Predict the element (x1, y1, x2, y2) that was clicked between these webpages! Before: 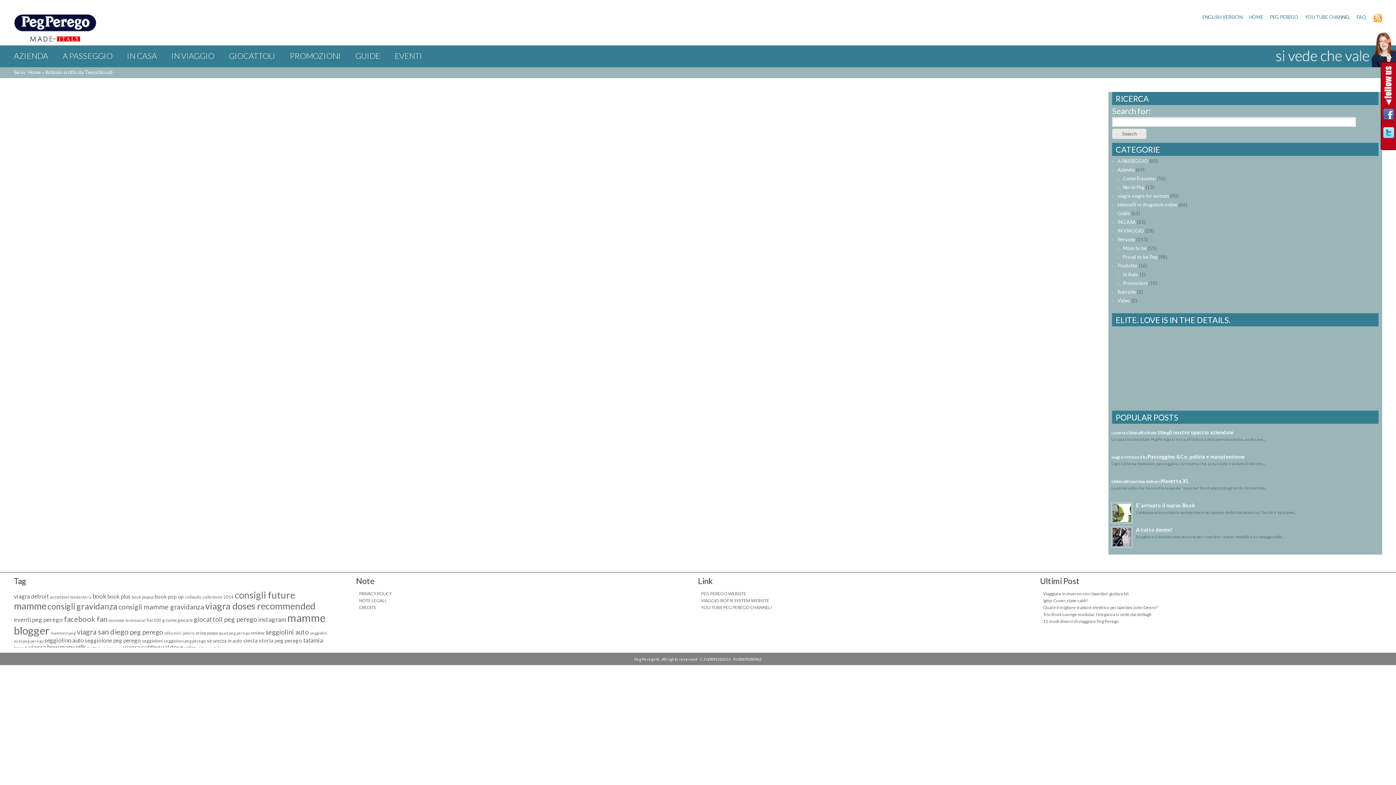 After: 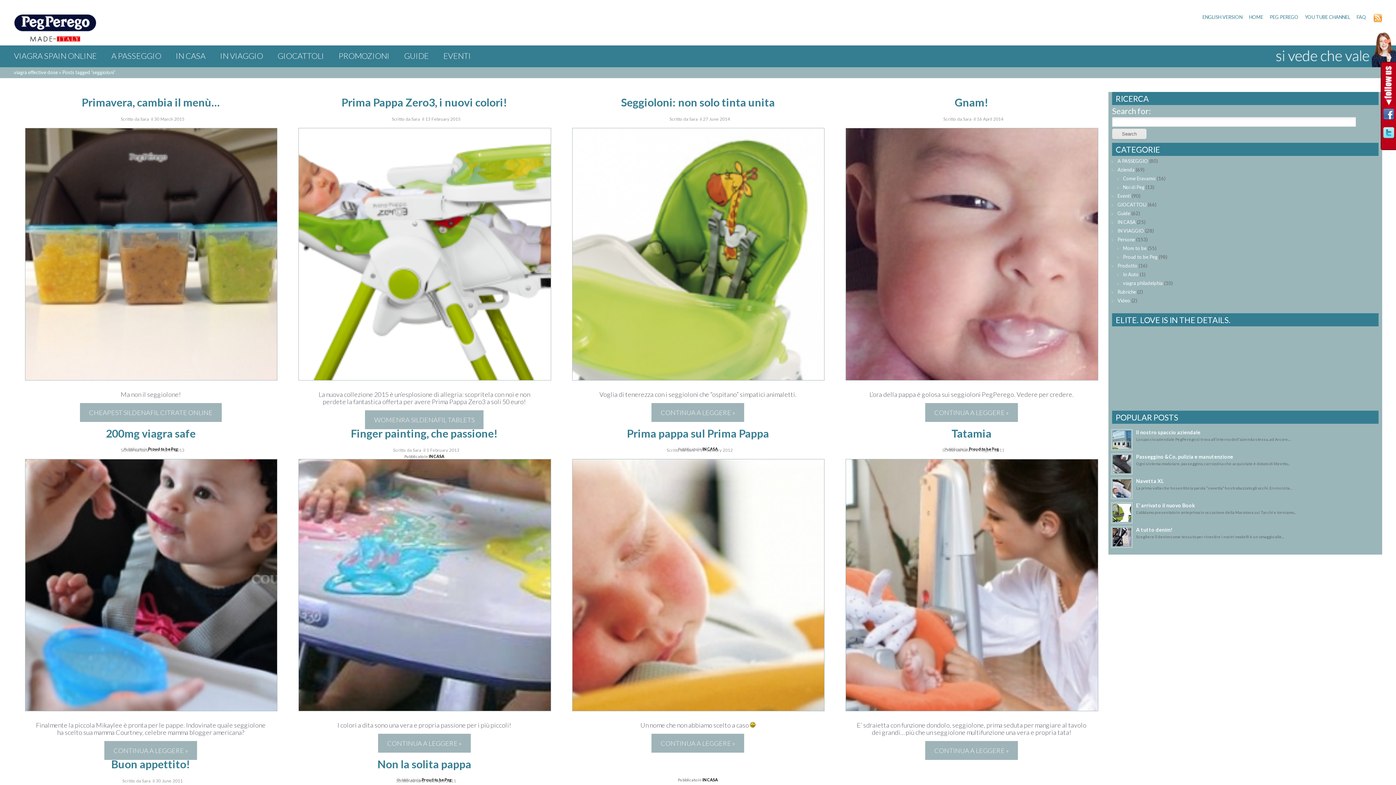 Action: label: seggioloni bbox: (141, 638, 162, 643)